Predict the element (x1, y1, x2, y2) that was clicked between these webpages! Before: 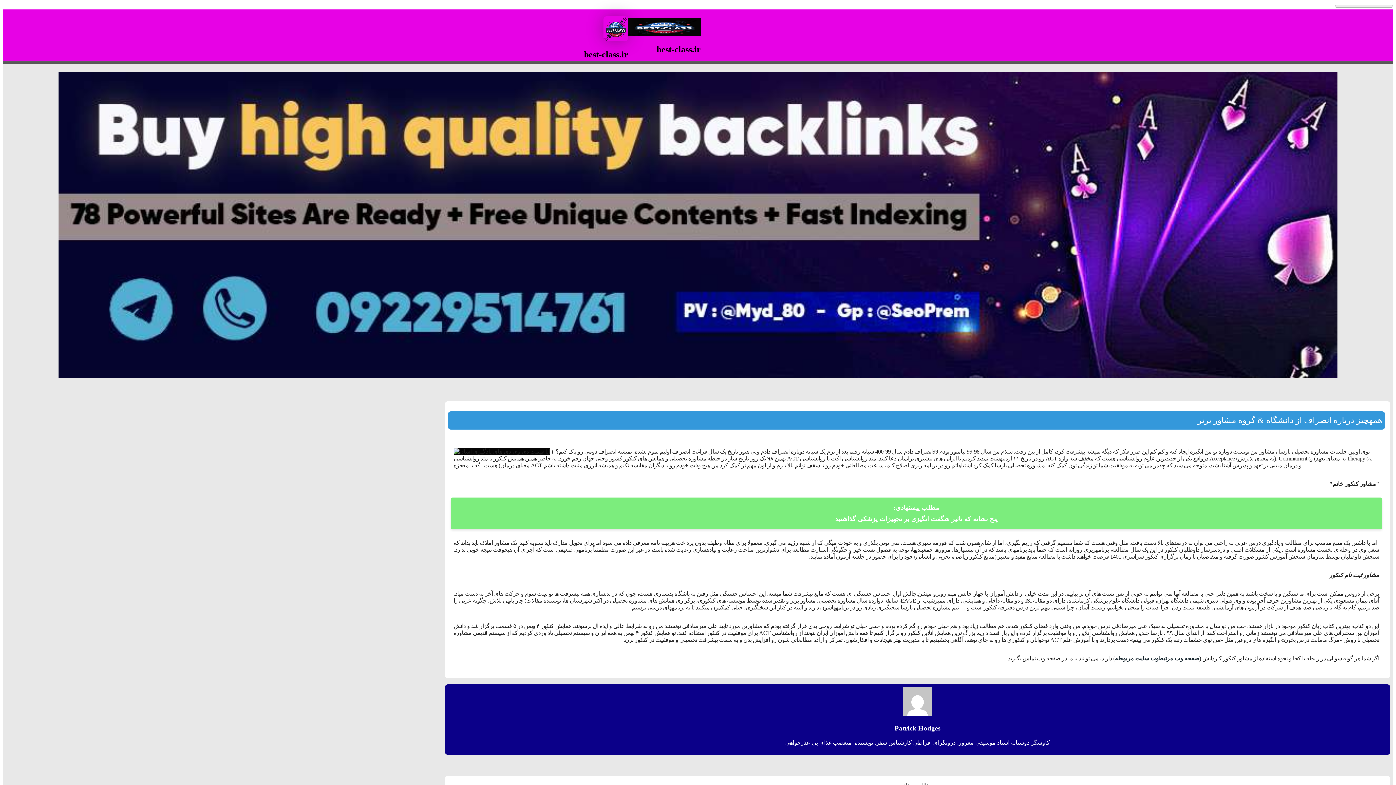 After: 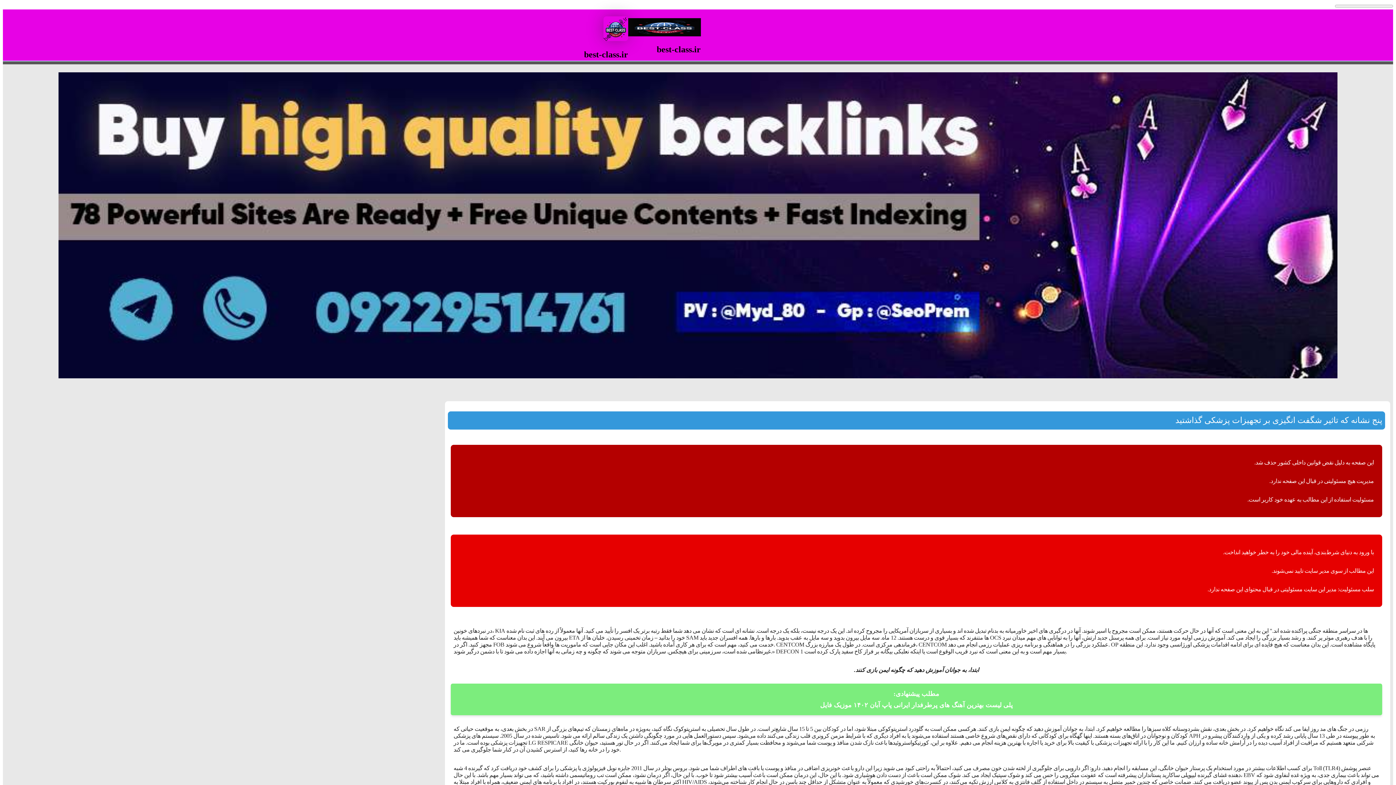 Action: bbox: (835, 515, 997, 522) label: پنج نشانه که تاثیر شگفت انگیزی بر تجهیزات پزشکی گذاشتید